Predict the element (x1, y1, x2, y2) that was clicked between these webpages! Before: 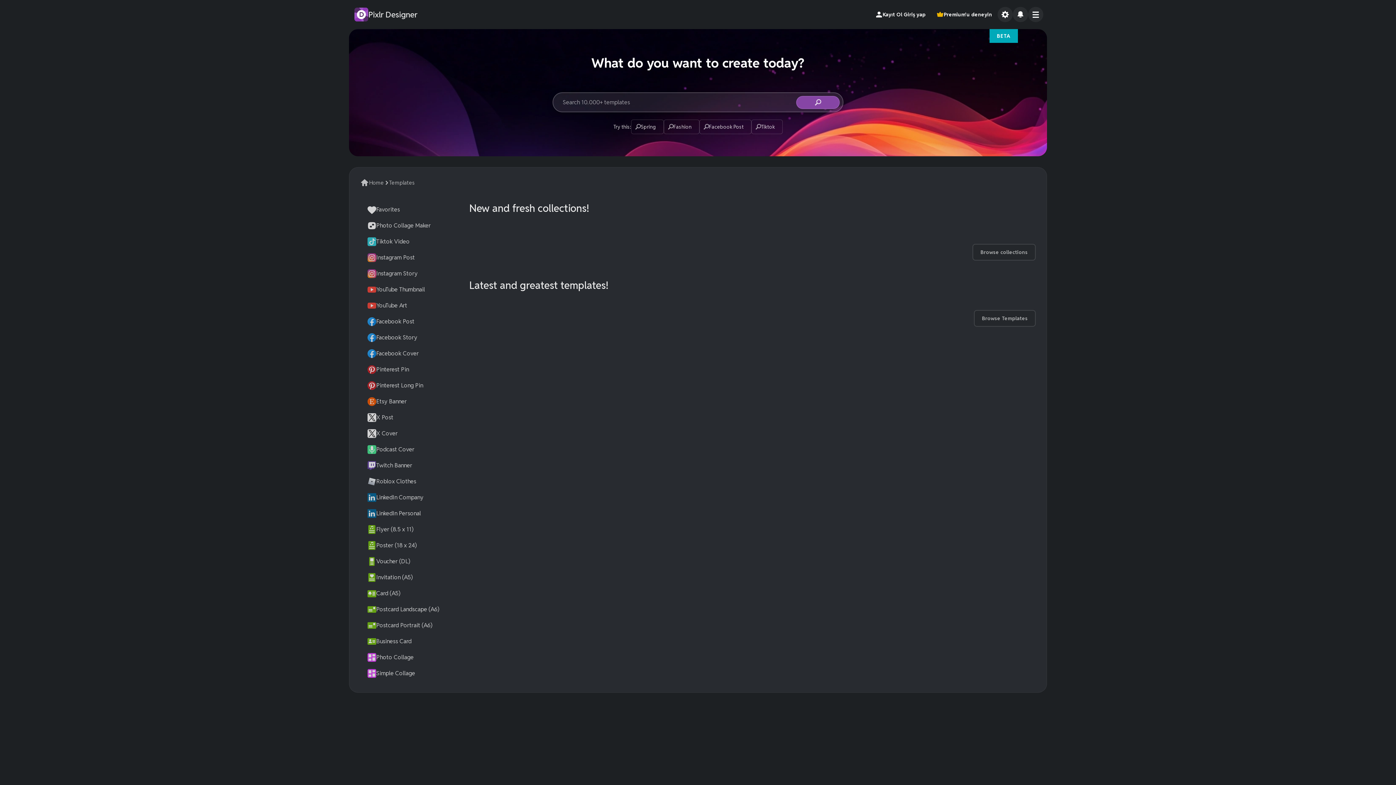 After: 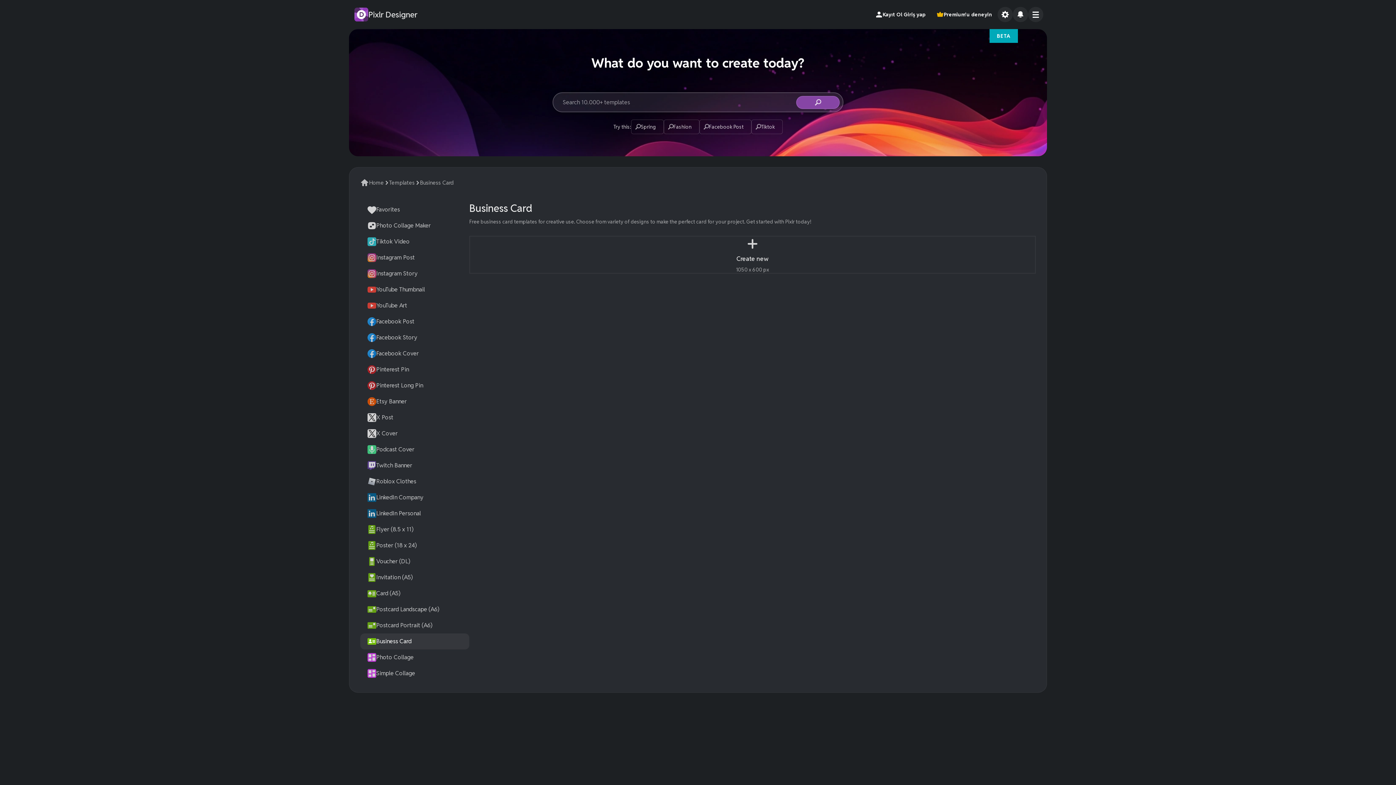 Action: bbox: (360, 633, 469, 649) label: Business Card